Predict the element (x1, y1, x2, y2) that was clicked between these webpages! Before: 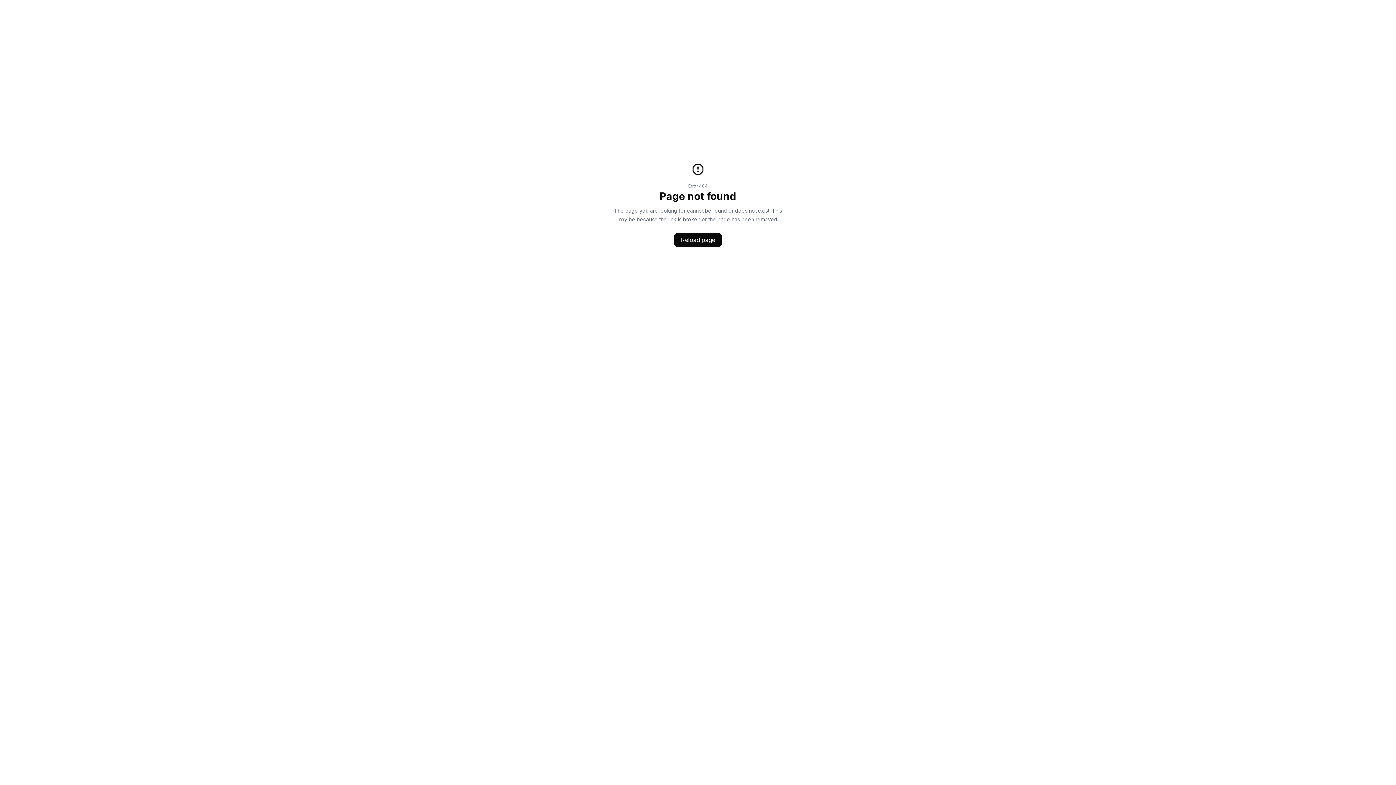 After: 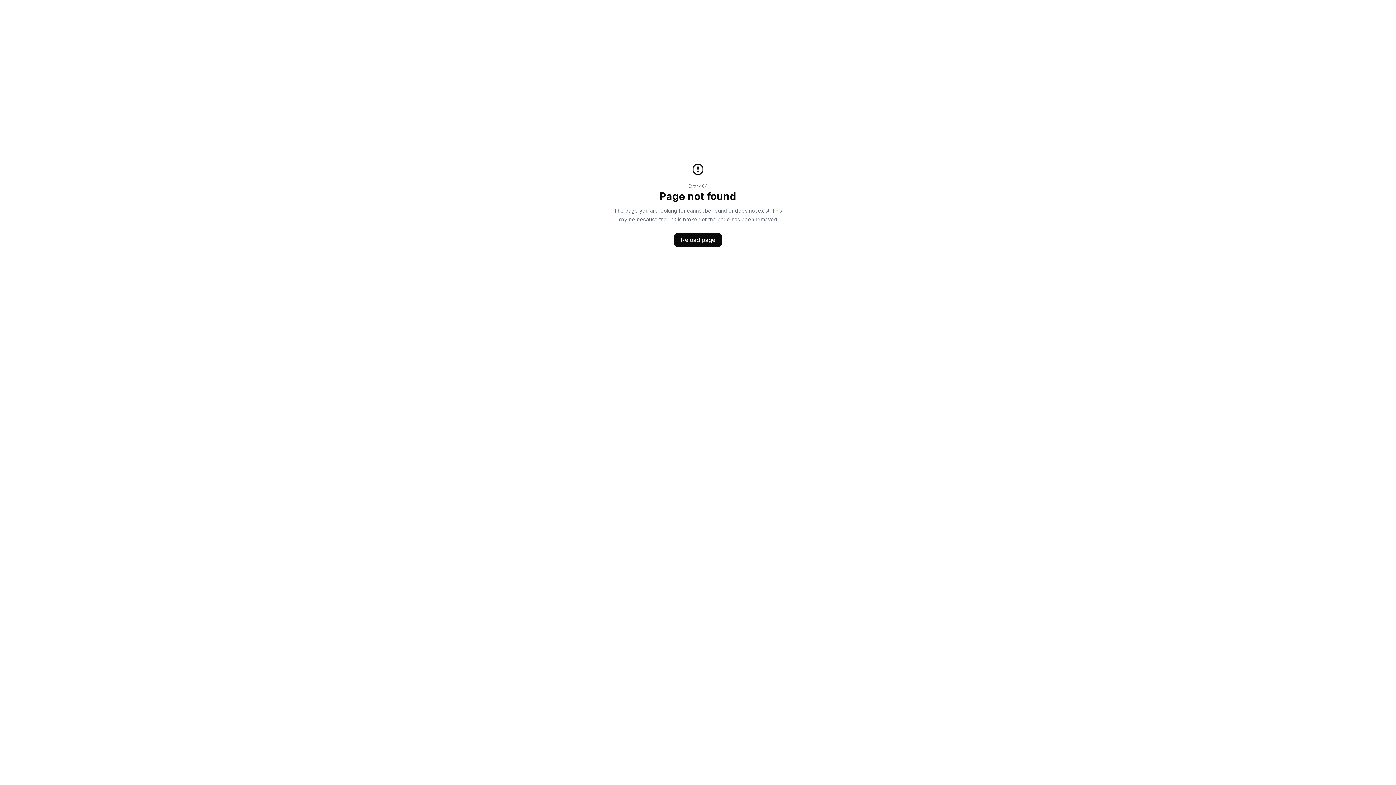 Action: label: Reload page bbox: (674, 232, 722, 247)